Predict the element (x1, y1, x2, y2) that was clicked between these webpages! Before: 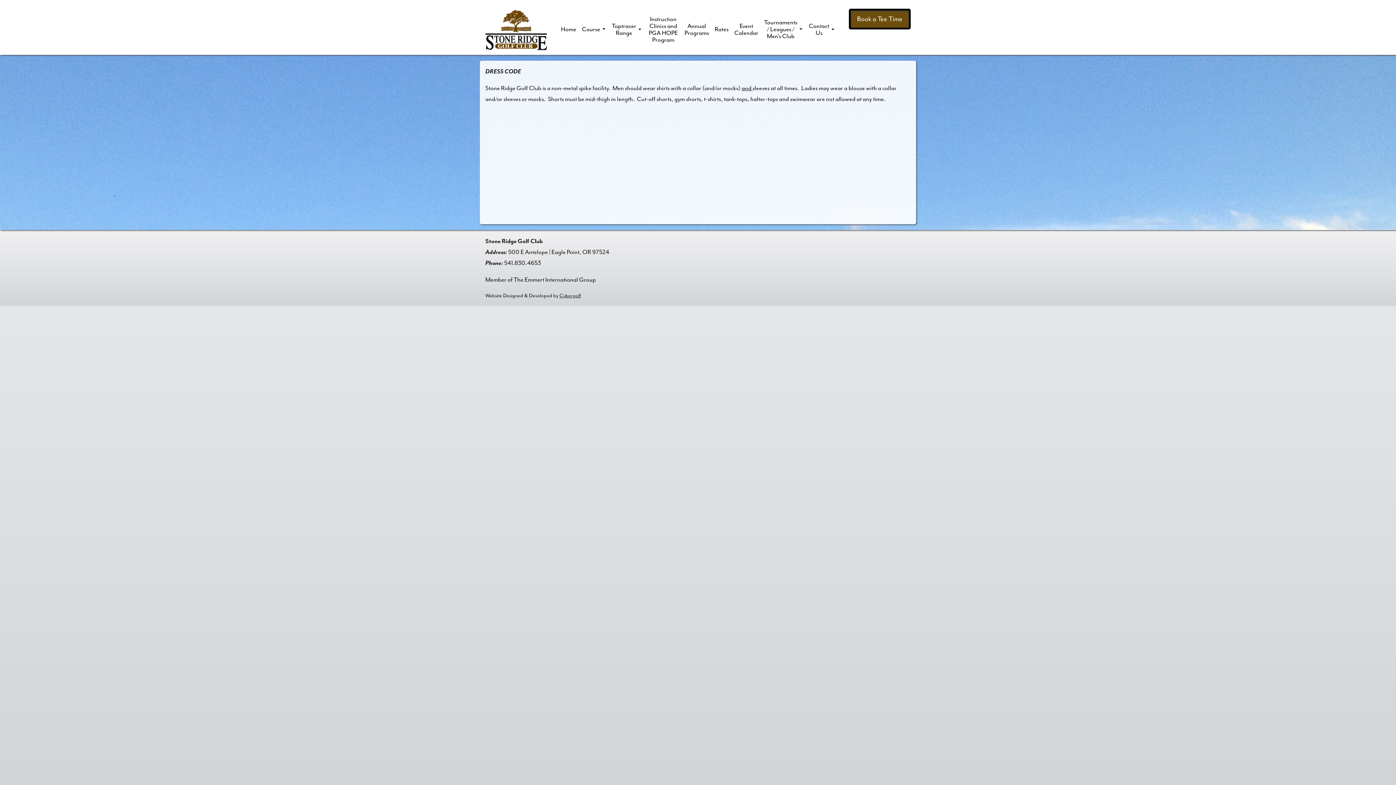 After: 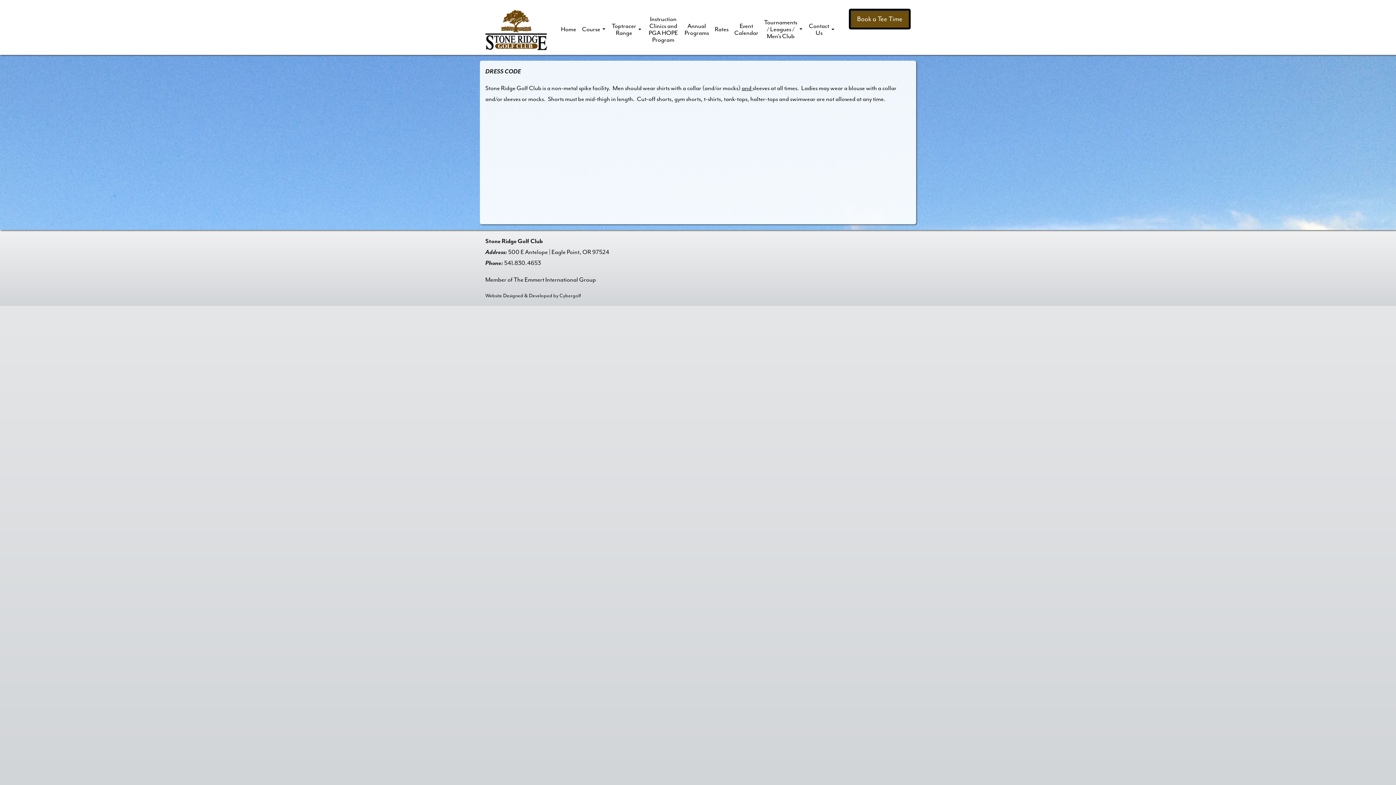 Action: bbox: (559, 292, 581, 298) label: Cybergolf